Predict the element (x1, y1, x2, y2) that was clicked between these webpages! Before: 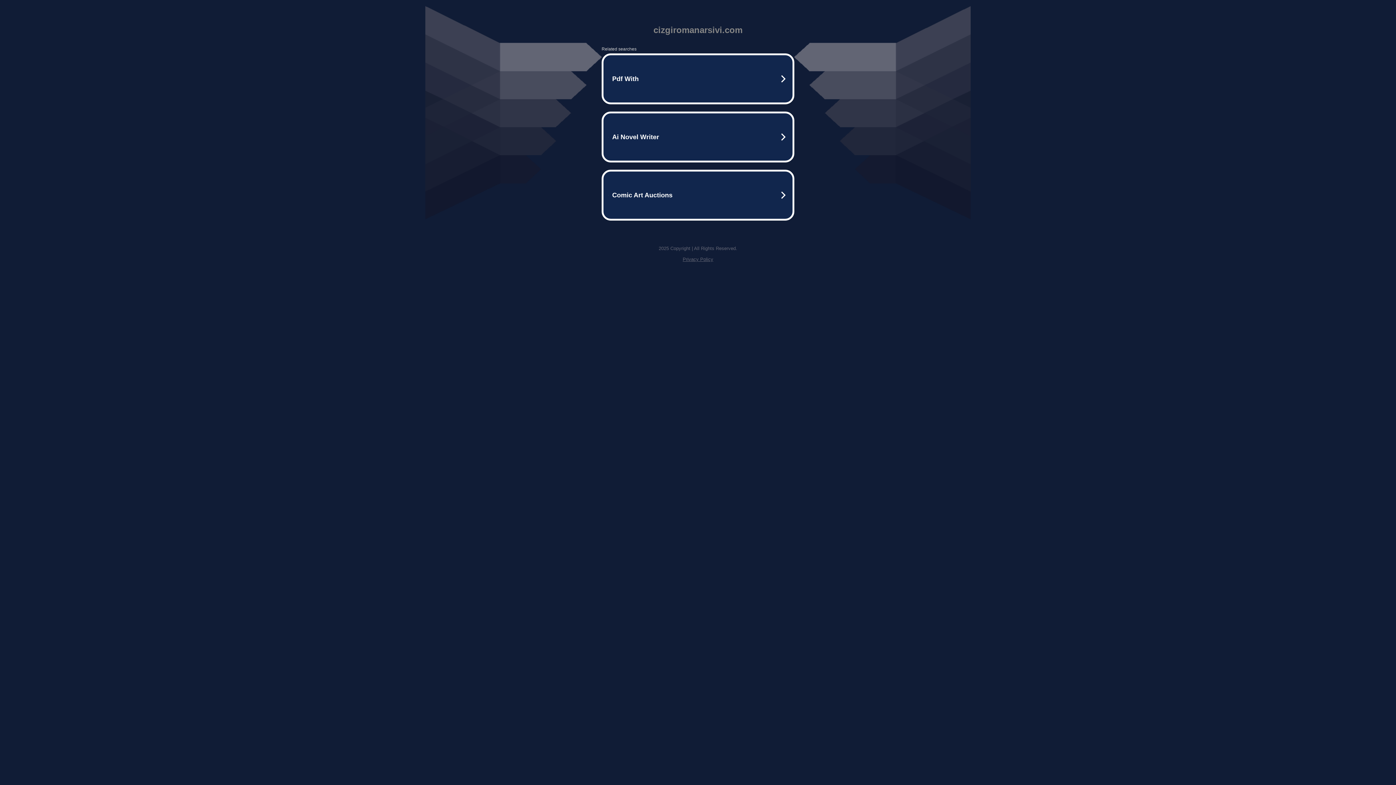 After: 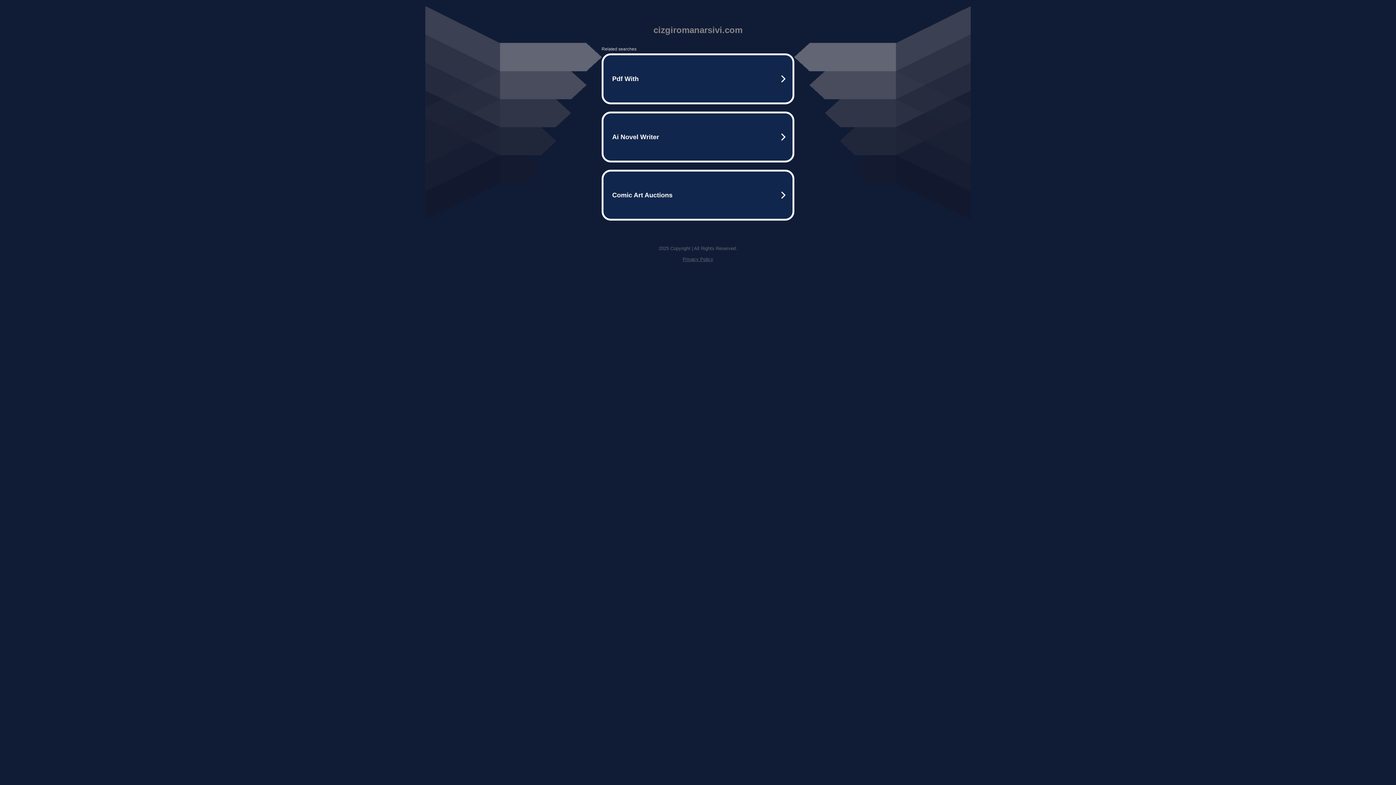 Action: label: Privacy Policy bbox: (682, 256, 713, 262)